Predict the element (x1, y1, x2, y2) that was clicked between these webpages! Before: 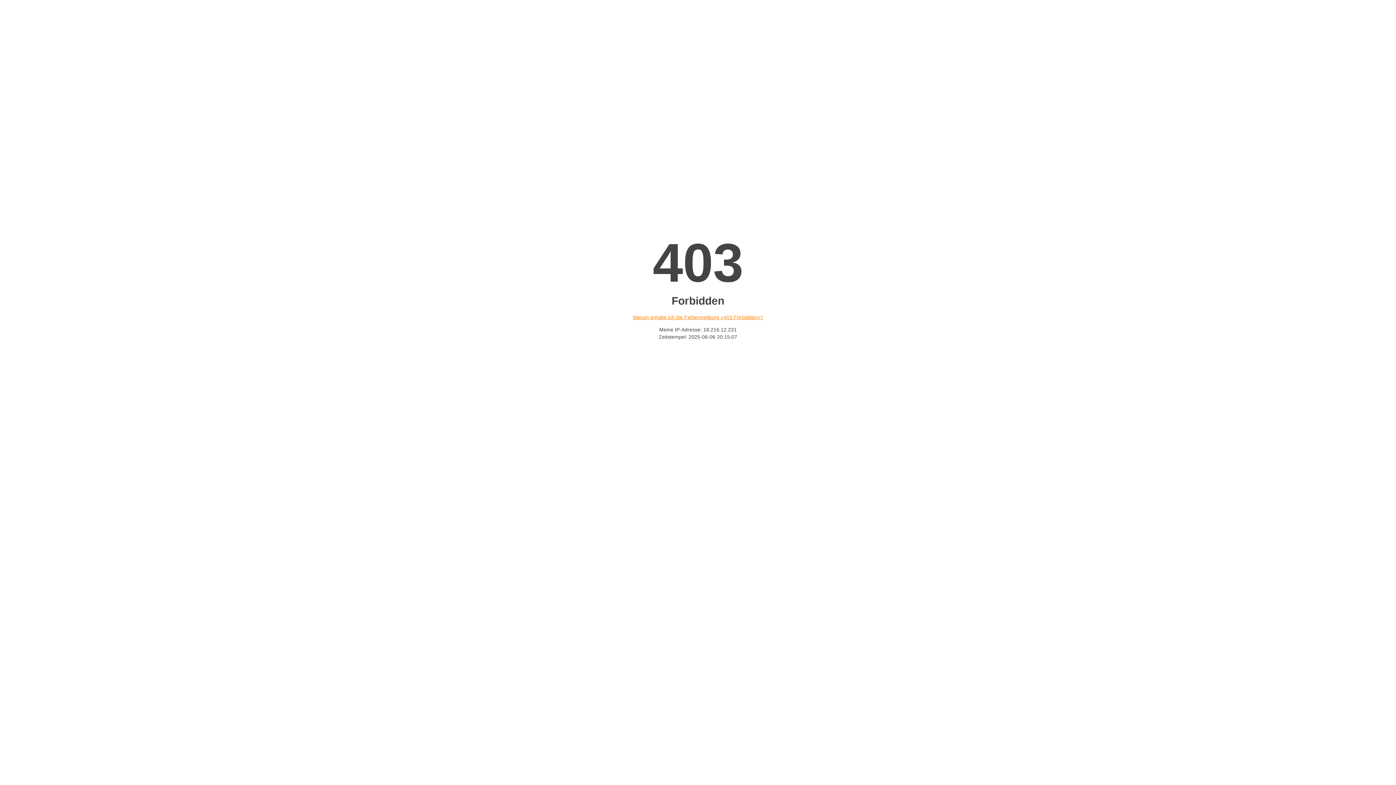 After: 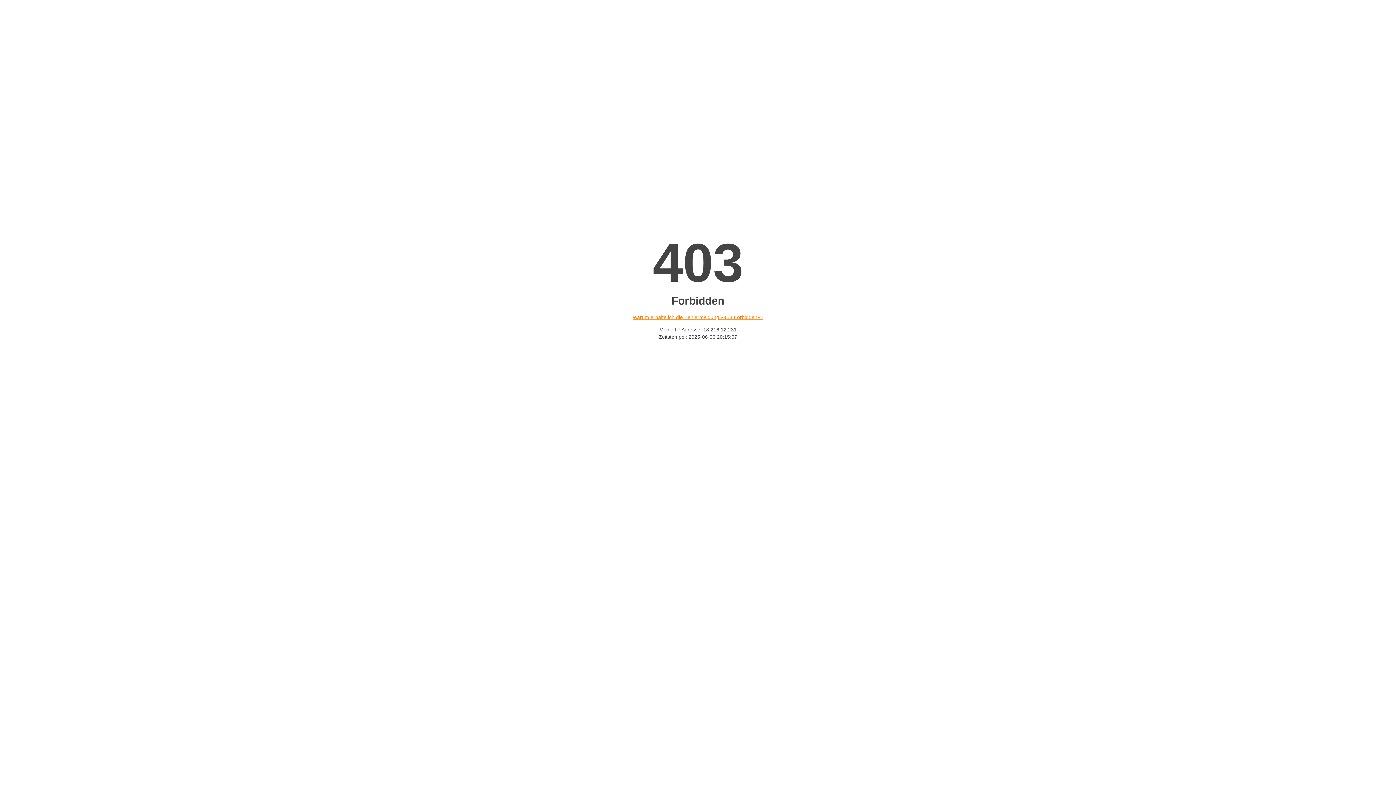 Action: label: Warum erhalte ich die Fehlermeldung «403 Forbidden»? bbox: (632, 314, 763, 320)